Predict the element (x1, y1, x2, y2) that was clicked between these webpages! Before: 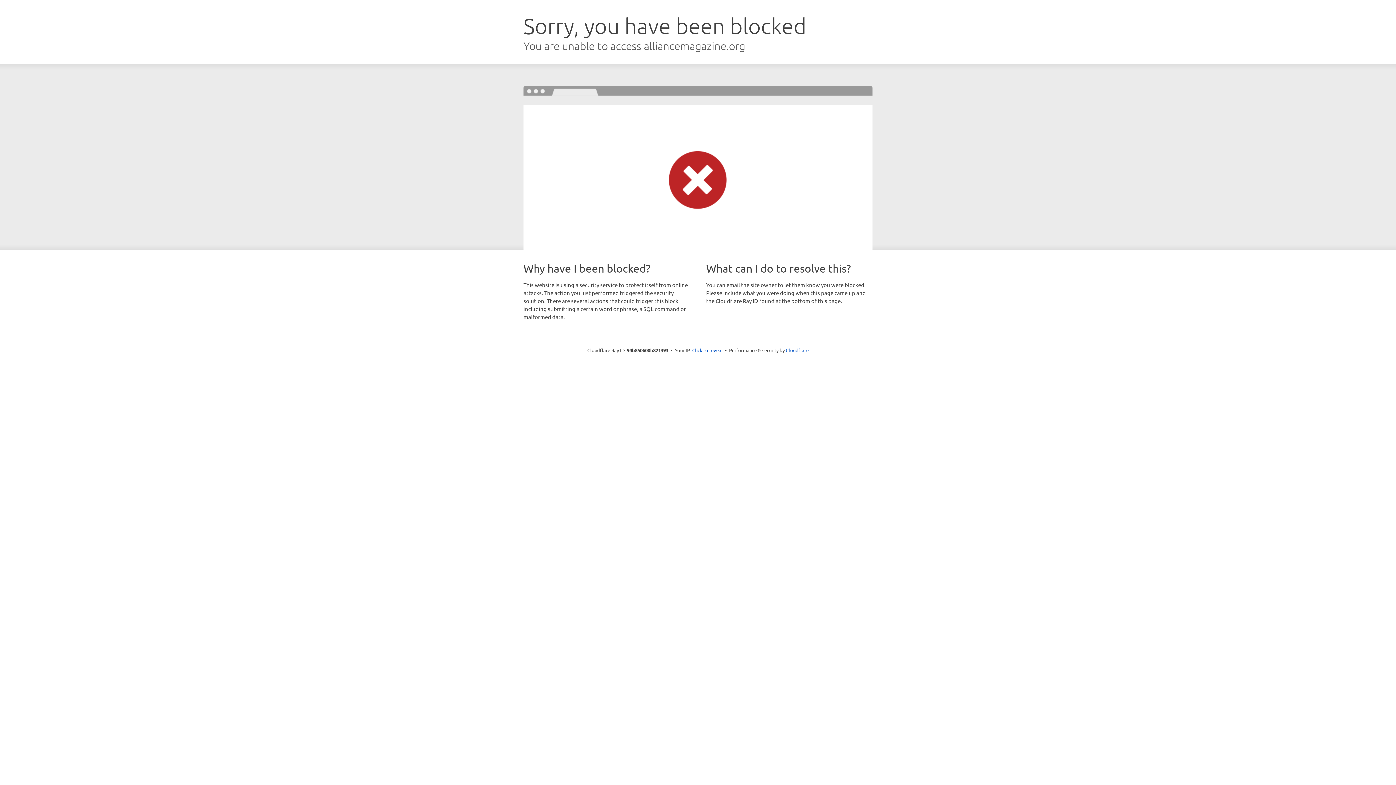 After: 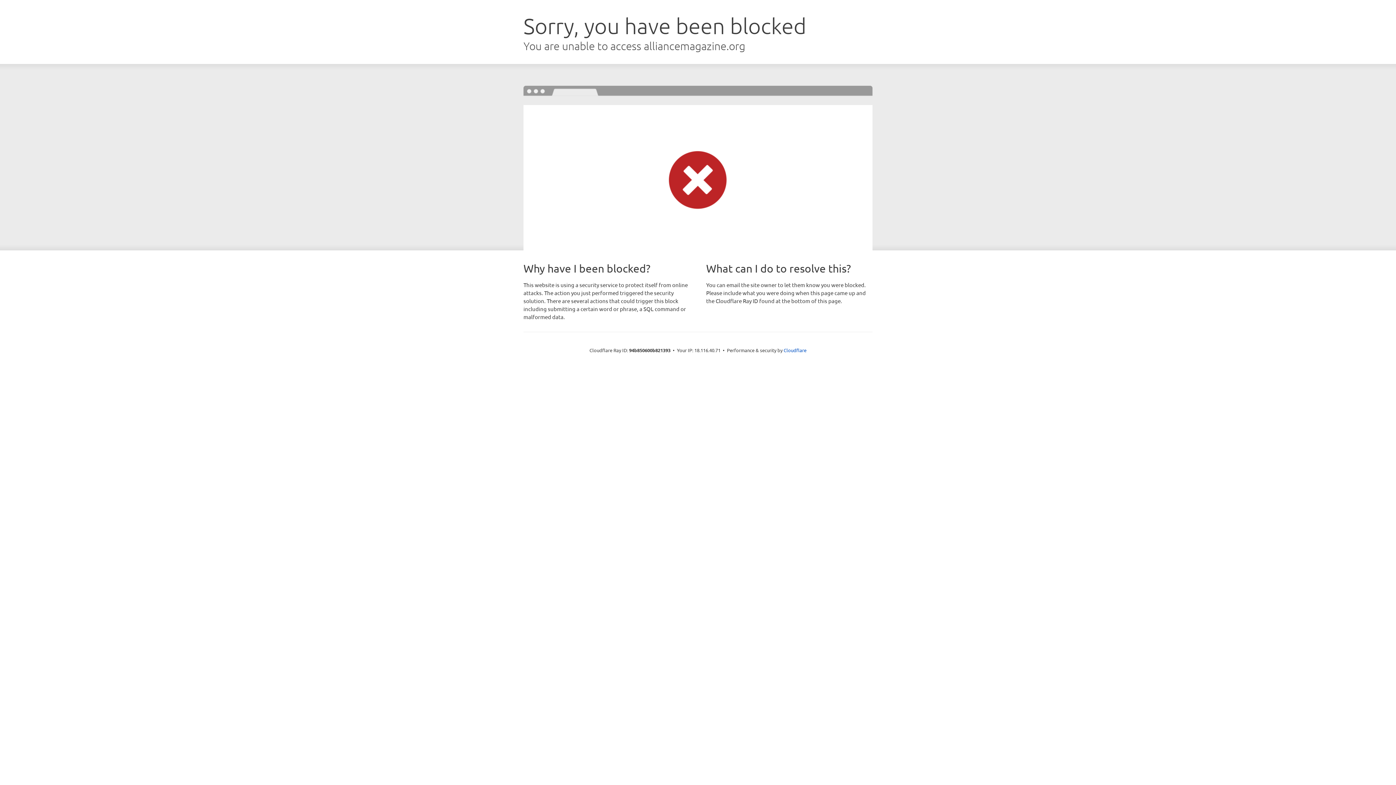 Action: label: Click to reveal bbox: (692, 346, 722, 353)